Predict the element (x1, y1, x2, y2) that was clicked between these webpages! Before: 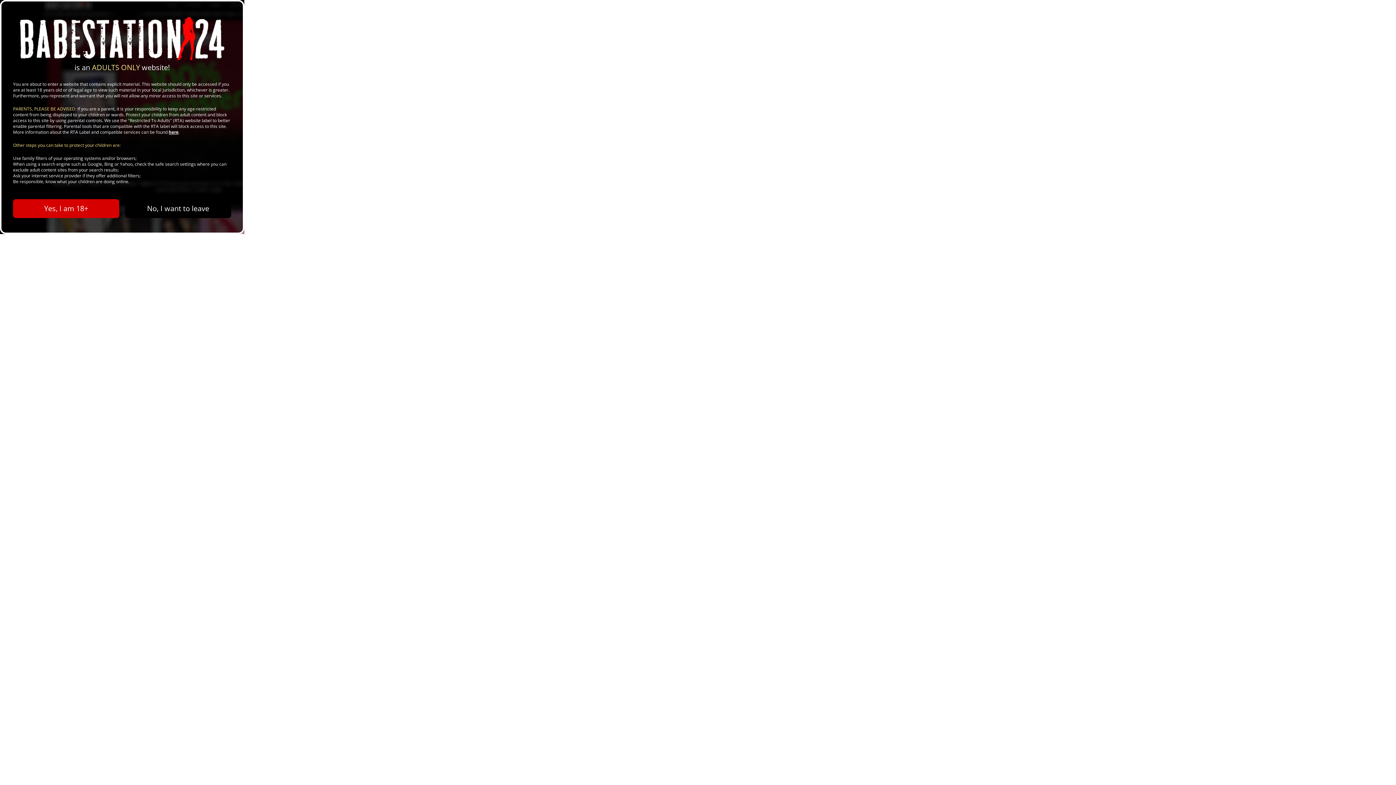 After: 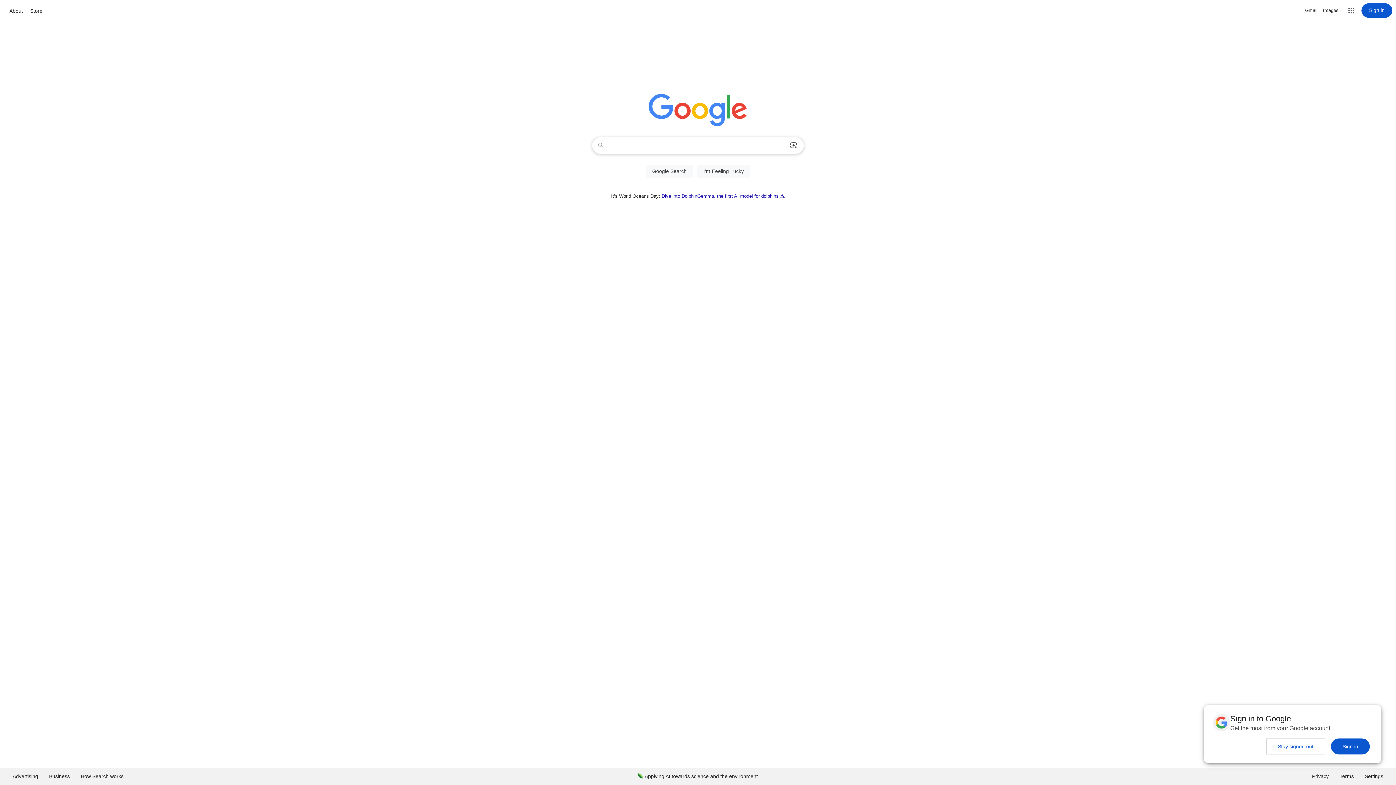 Action: bbox: (125, 199, 231, 218) label: No, I want to leave